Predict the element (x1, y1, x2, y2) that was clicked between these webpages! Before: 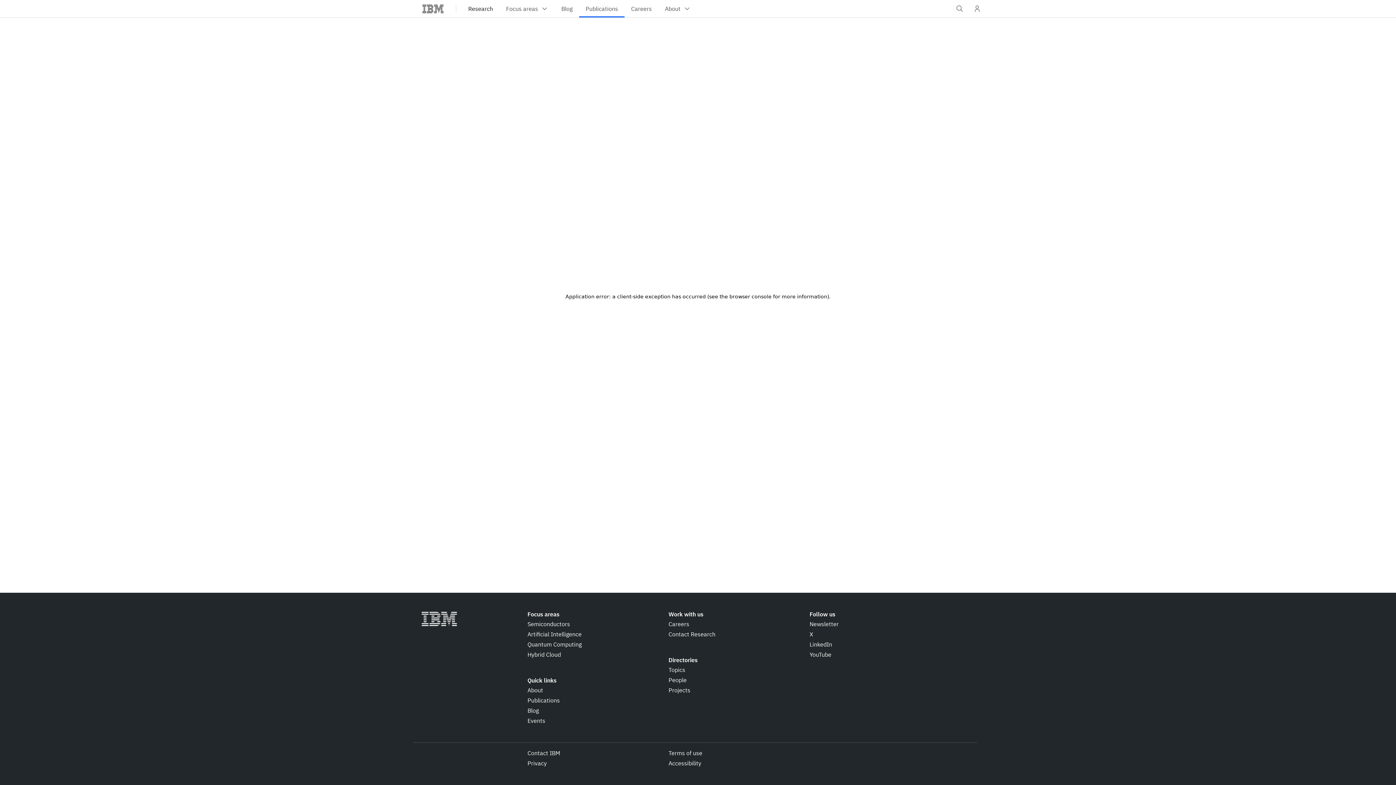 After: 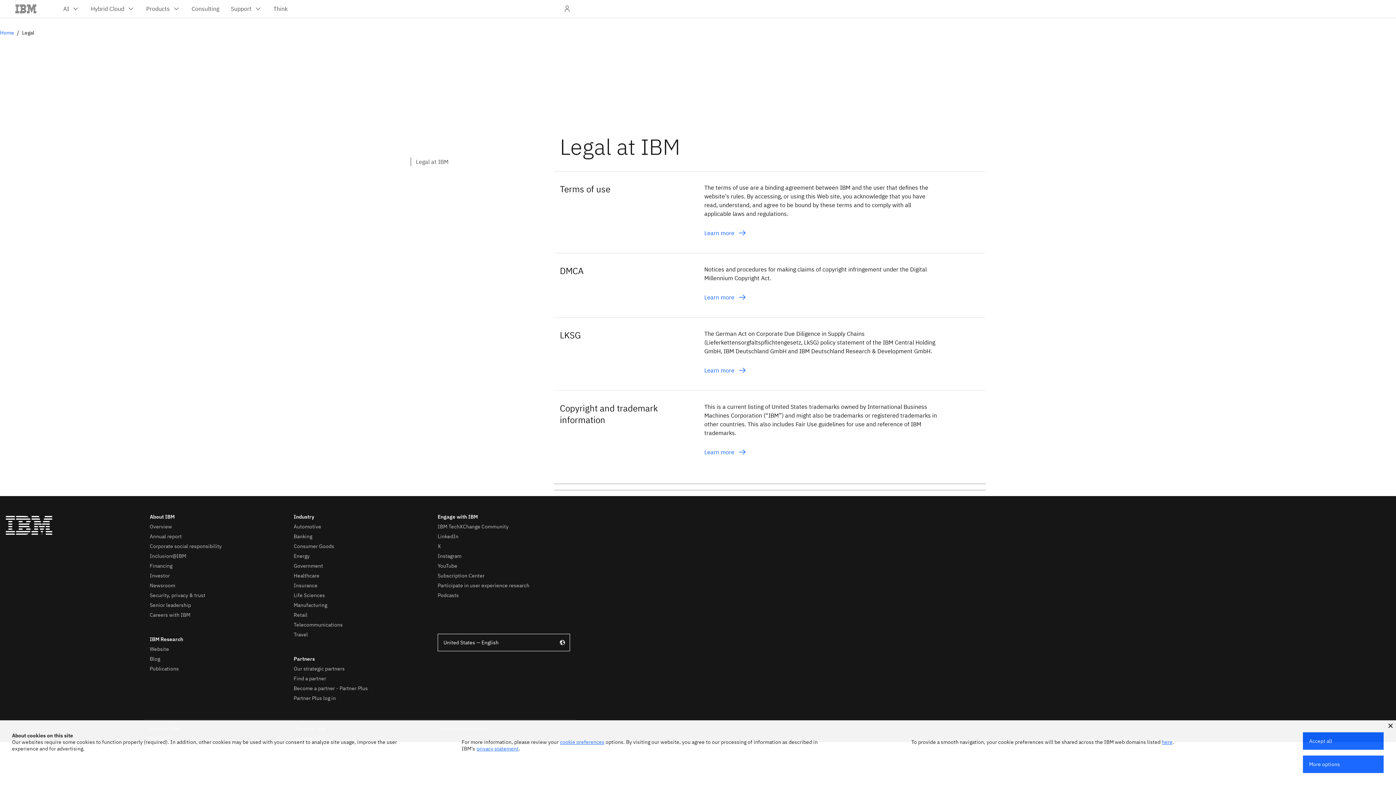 Action: bbox: (668, 749, 702, 757) label: Terms of use